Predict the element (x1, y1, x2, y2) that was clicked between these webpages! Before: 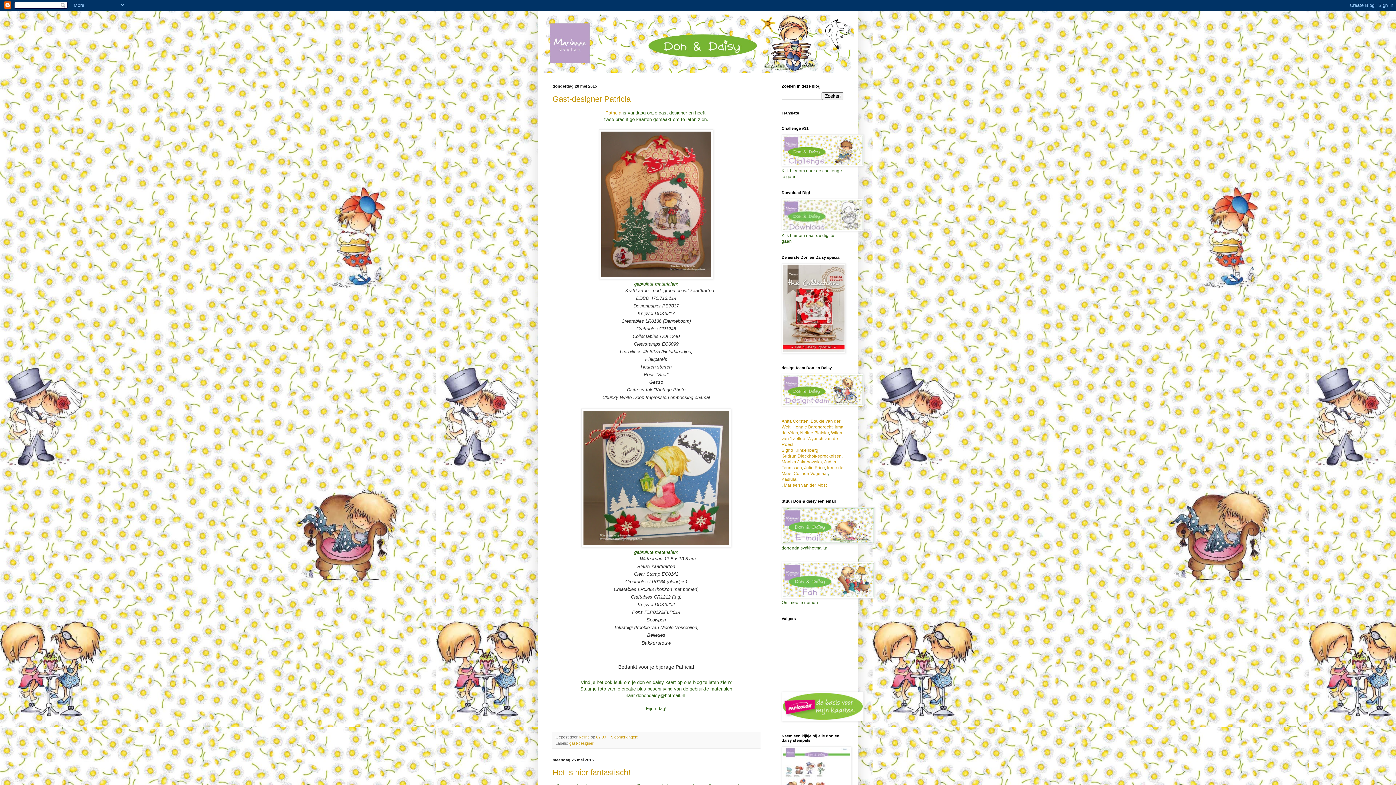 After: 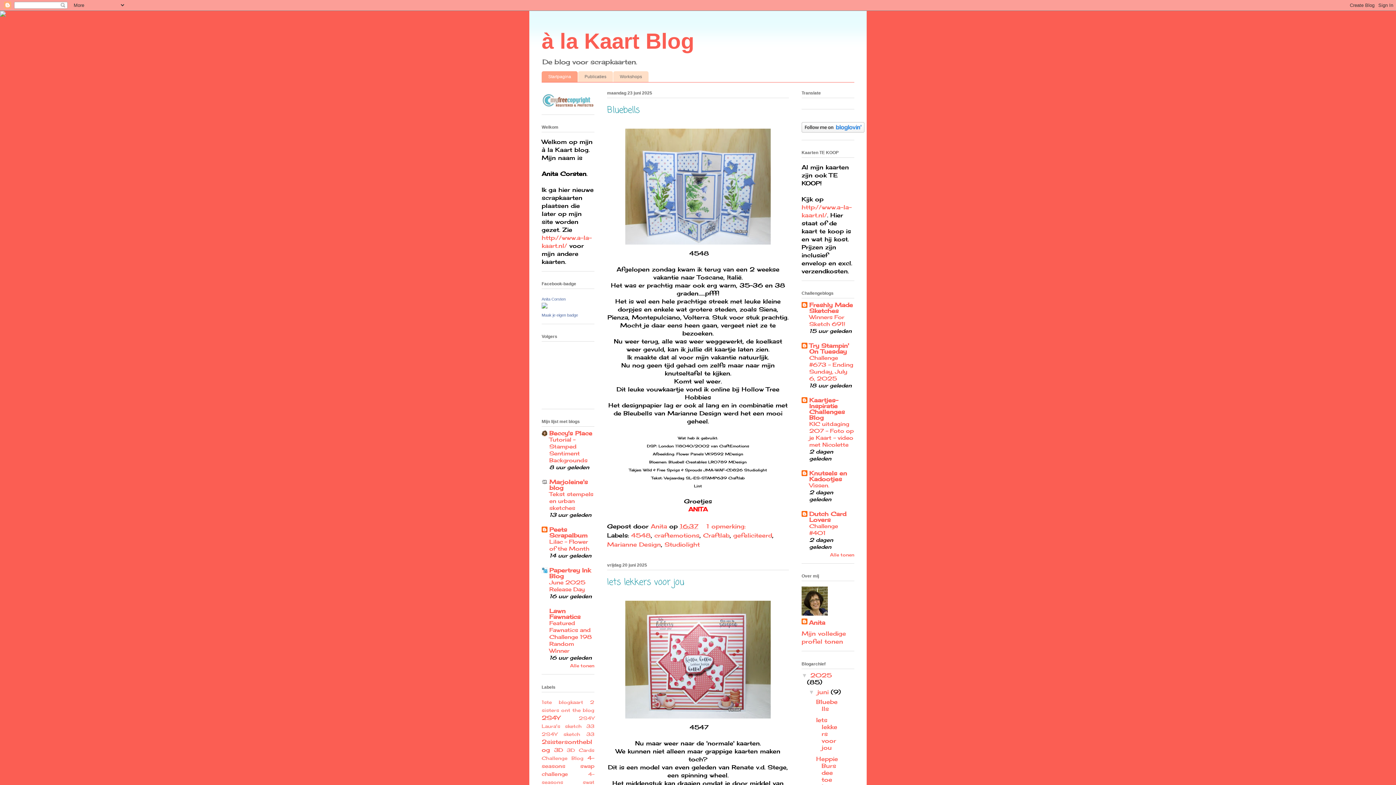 Action: label: Anita Corsten bbox: (781, 418, 808, 424)